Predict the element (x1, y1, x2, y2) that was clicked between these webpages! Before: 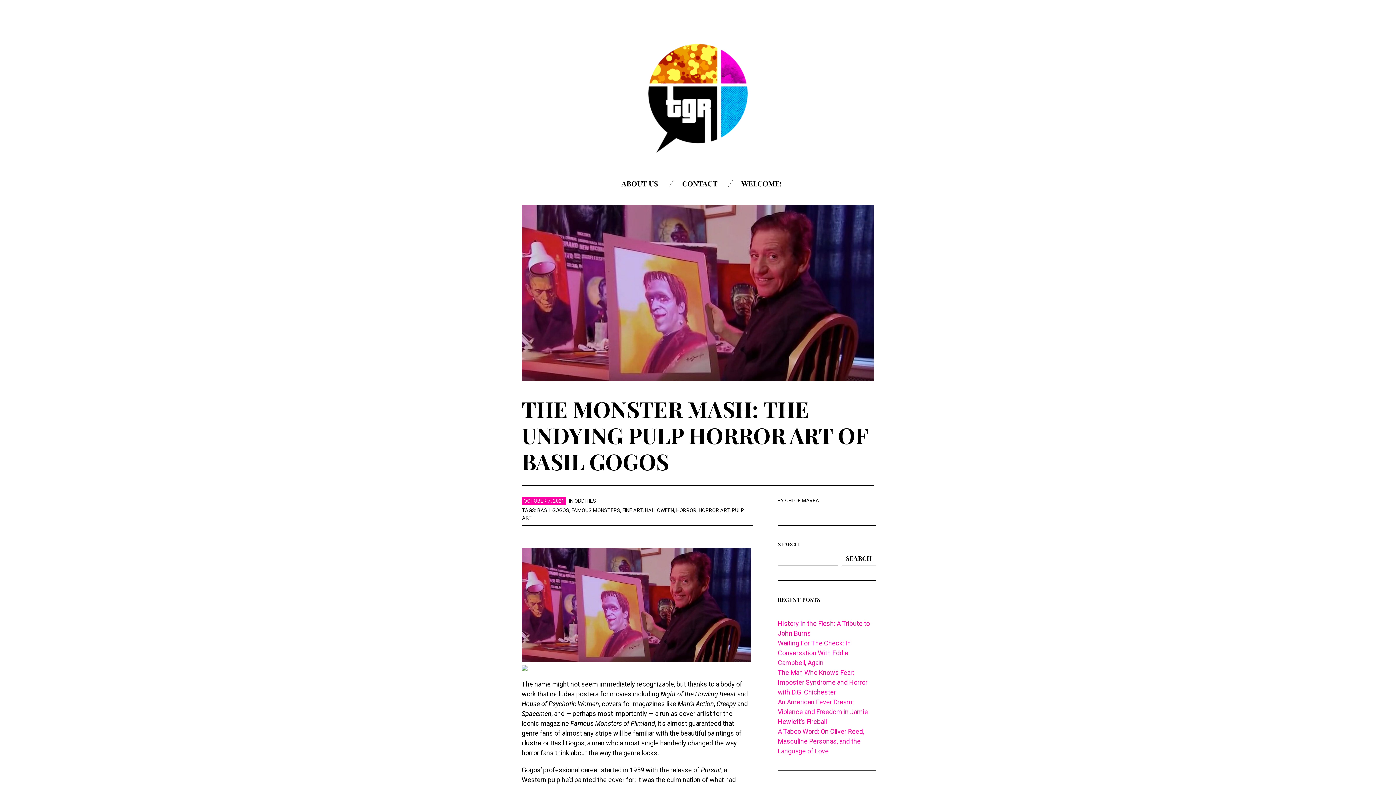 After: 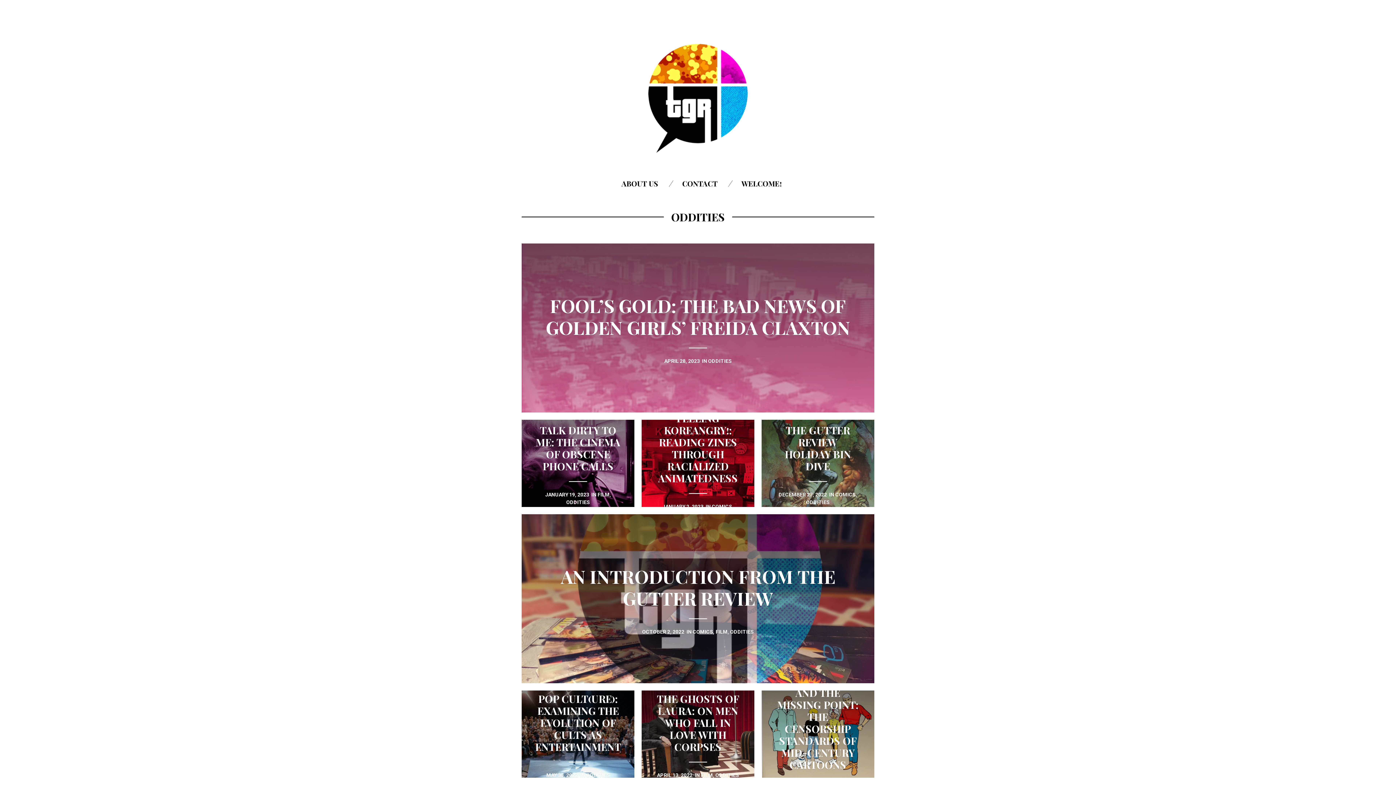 Action: bbox: (574, 498, 596, 504) label: ODDITIES